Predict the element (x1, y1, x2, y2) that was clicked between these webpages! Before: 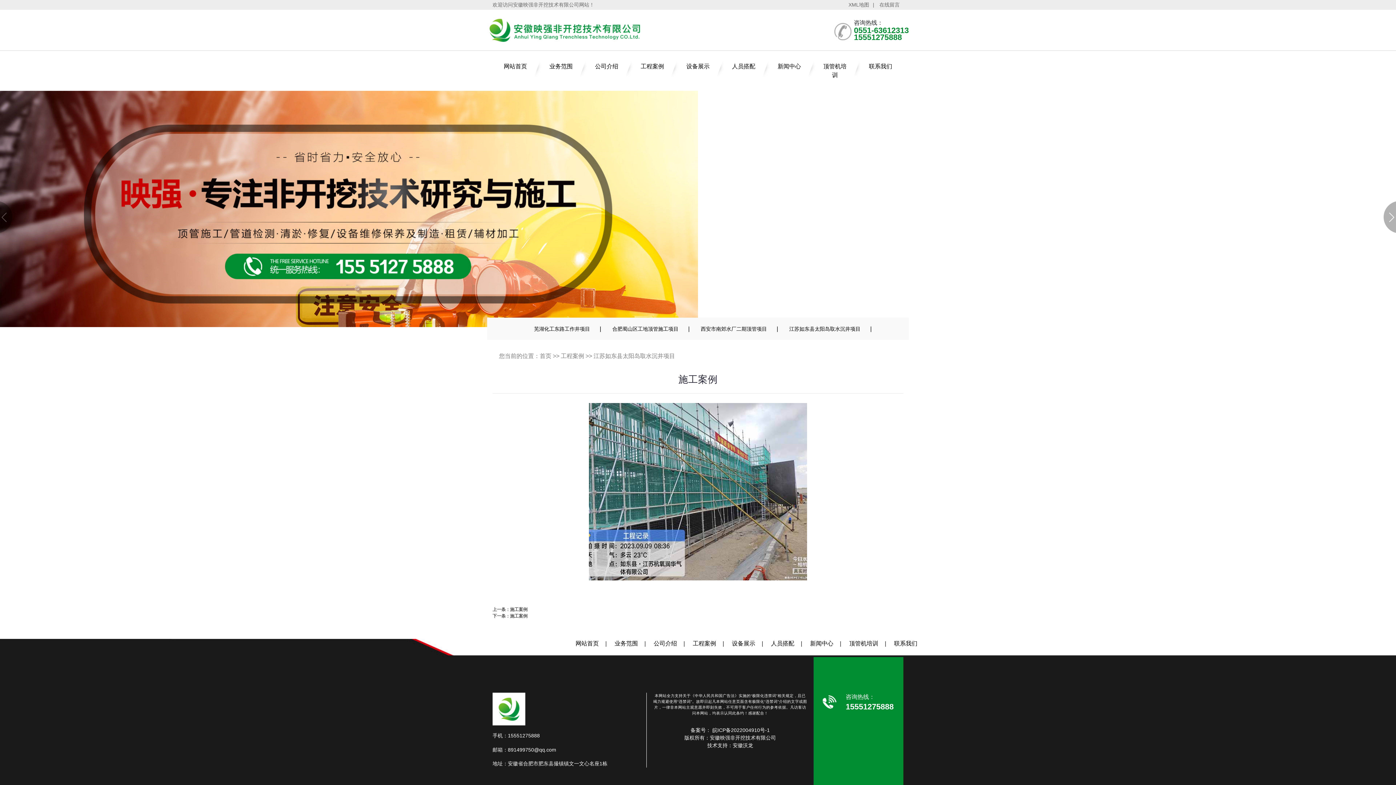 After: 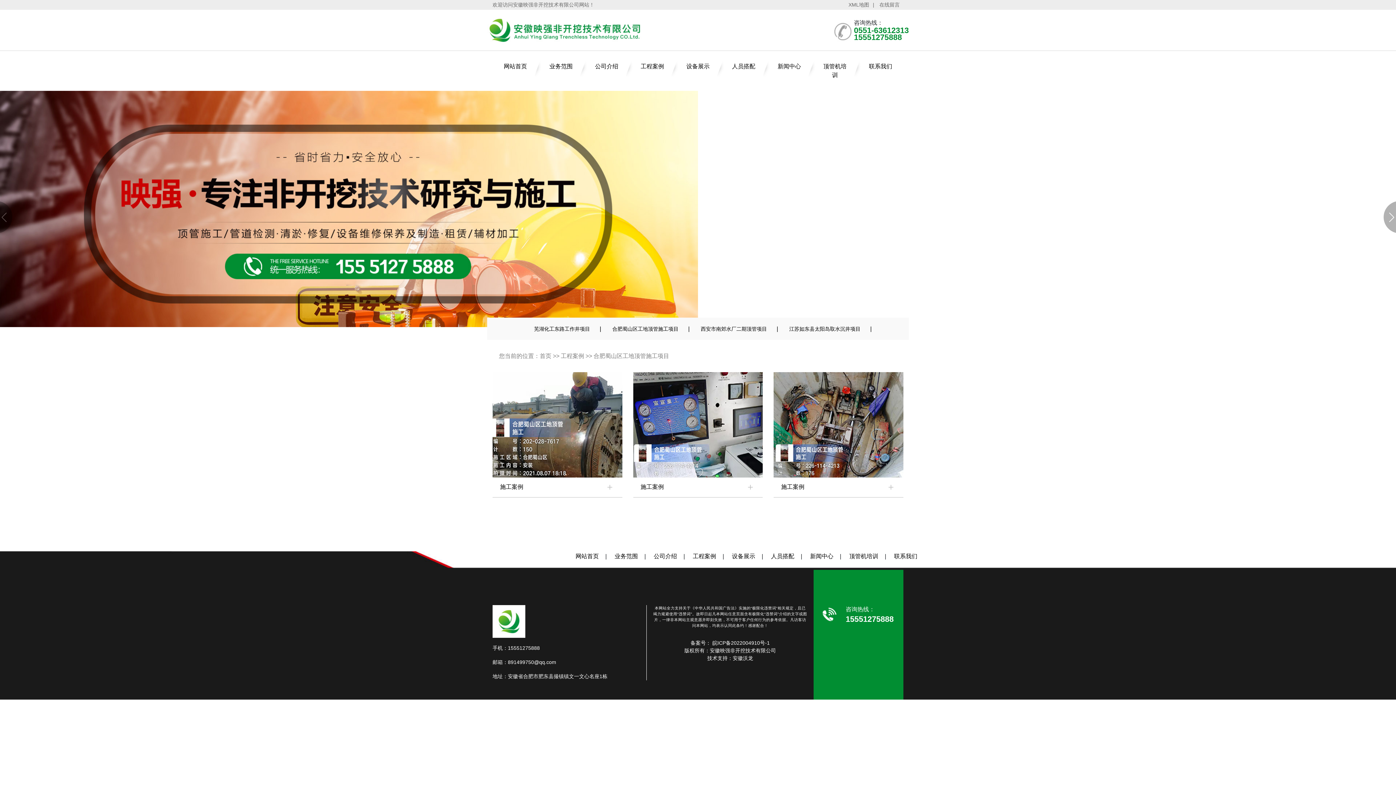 Action: bbox: (602, 318, 688, 340) label: 合肥蜀山区工地顶管施工项目